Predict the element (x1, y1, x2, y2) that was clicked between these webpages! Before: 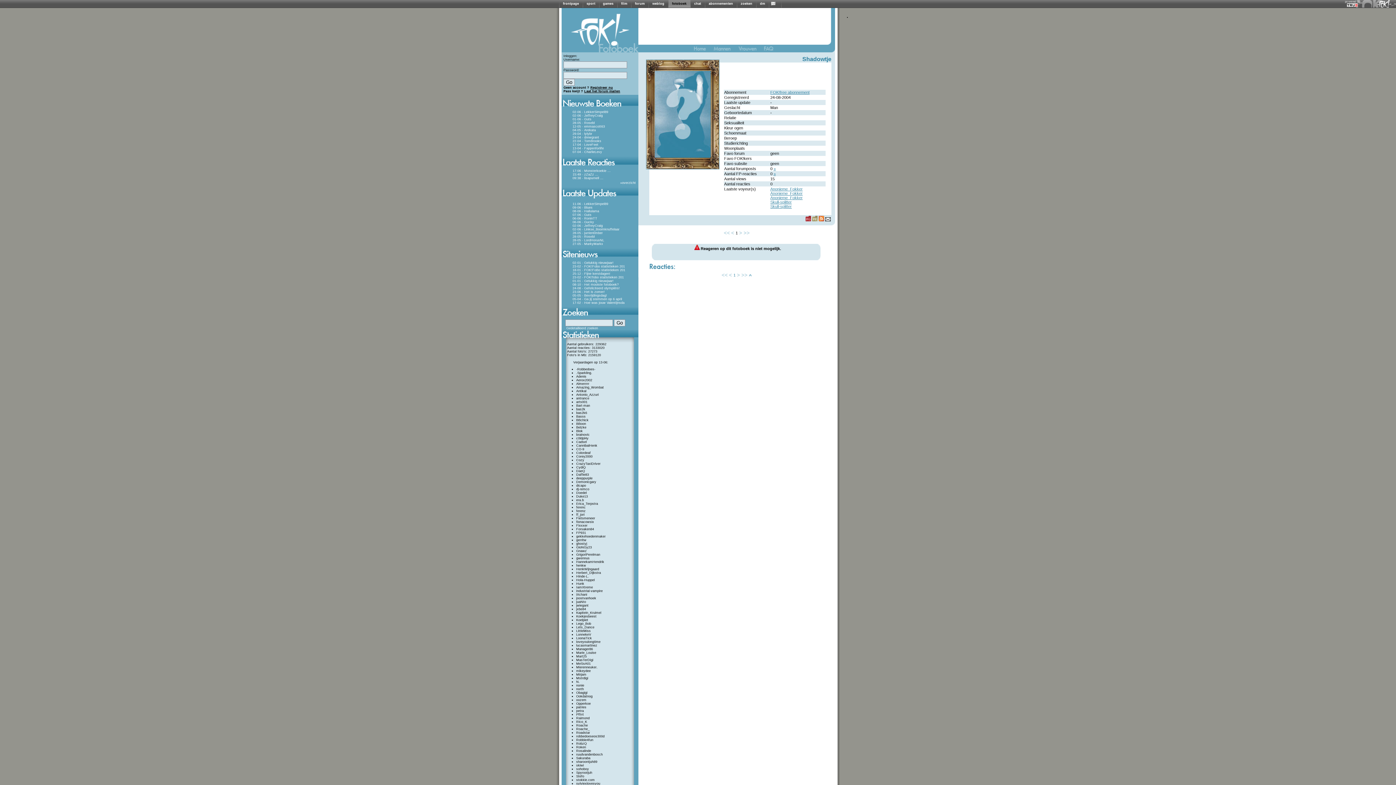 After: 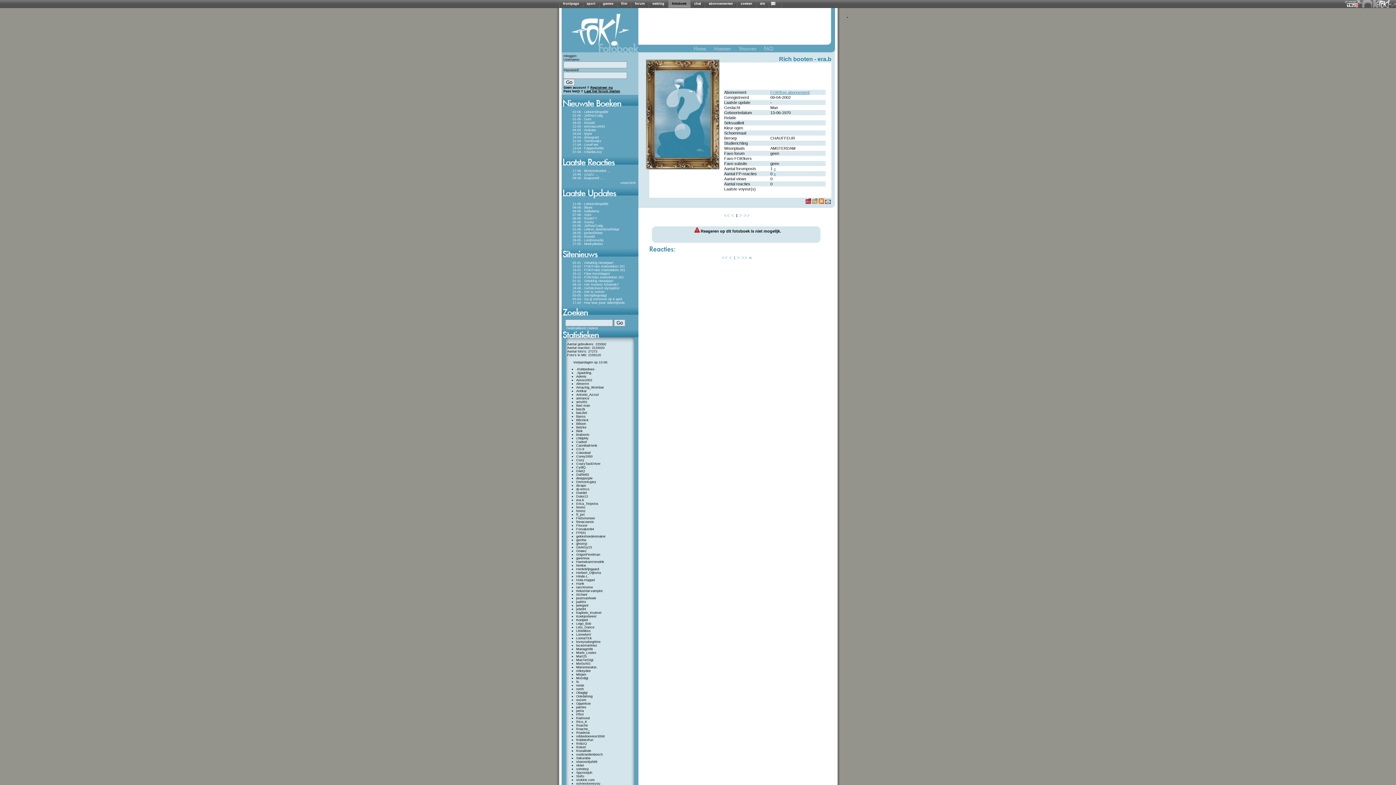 Action: bbox: (576, 498, 584, 502) label: era.b